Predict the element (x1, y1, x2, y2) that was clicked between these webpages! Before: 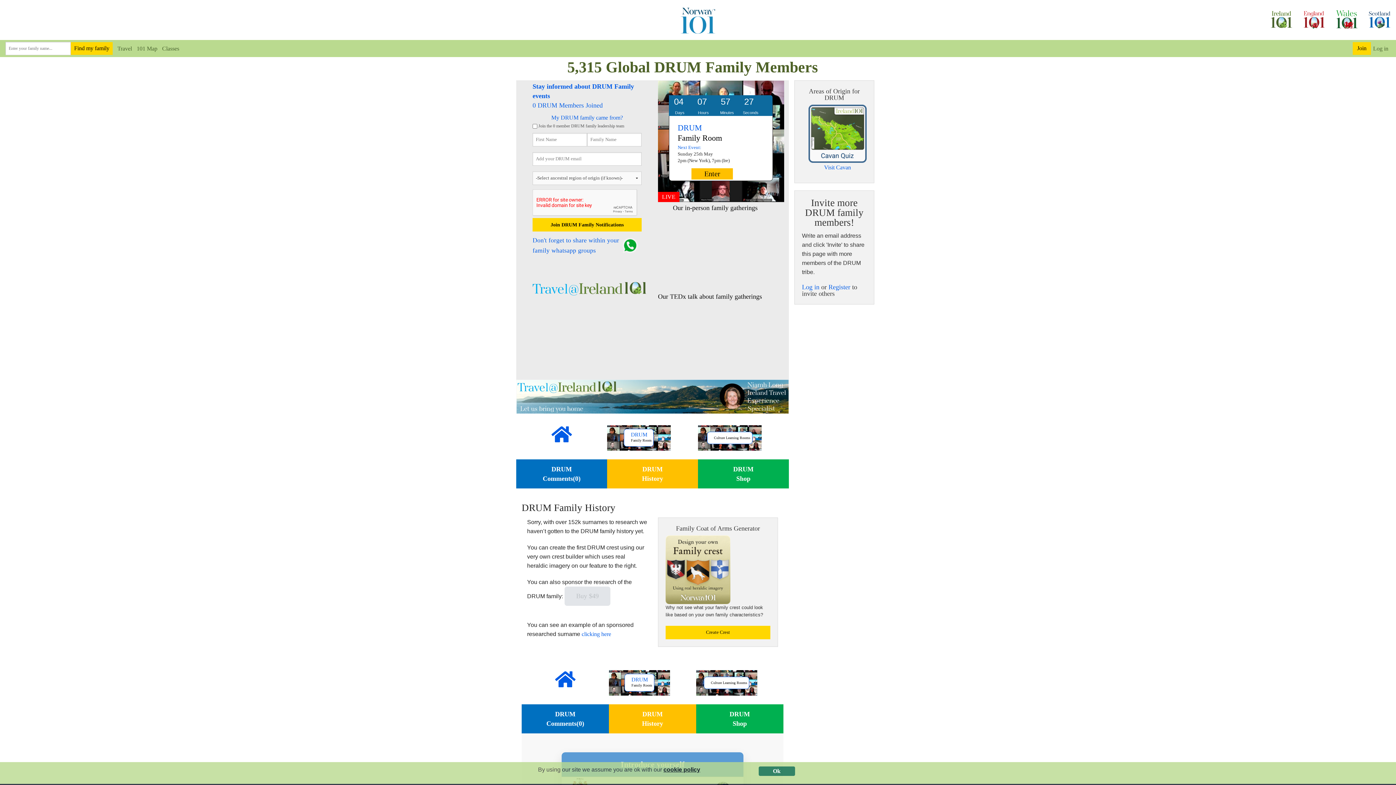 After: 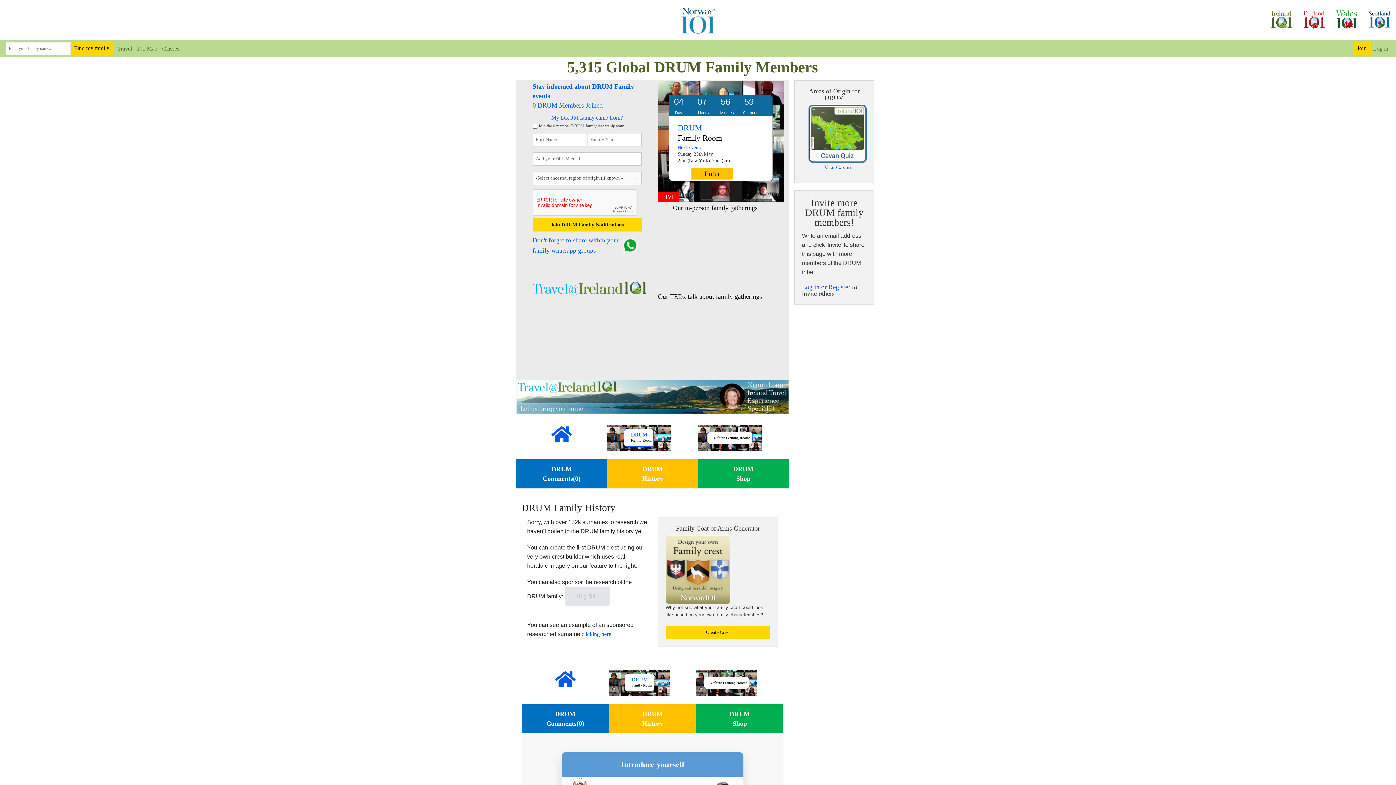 Action: label: Ok bbox: (758, 766, 795, 776)